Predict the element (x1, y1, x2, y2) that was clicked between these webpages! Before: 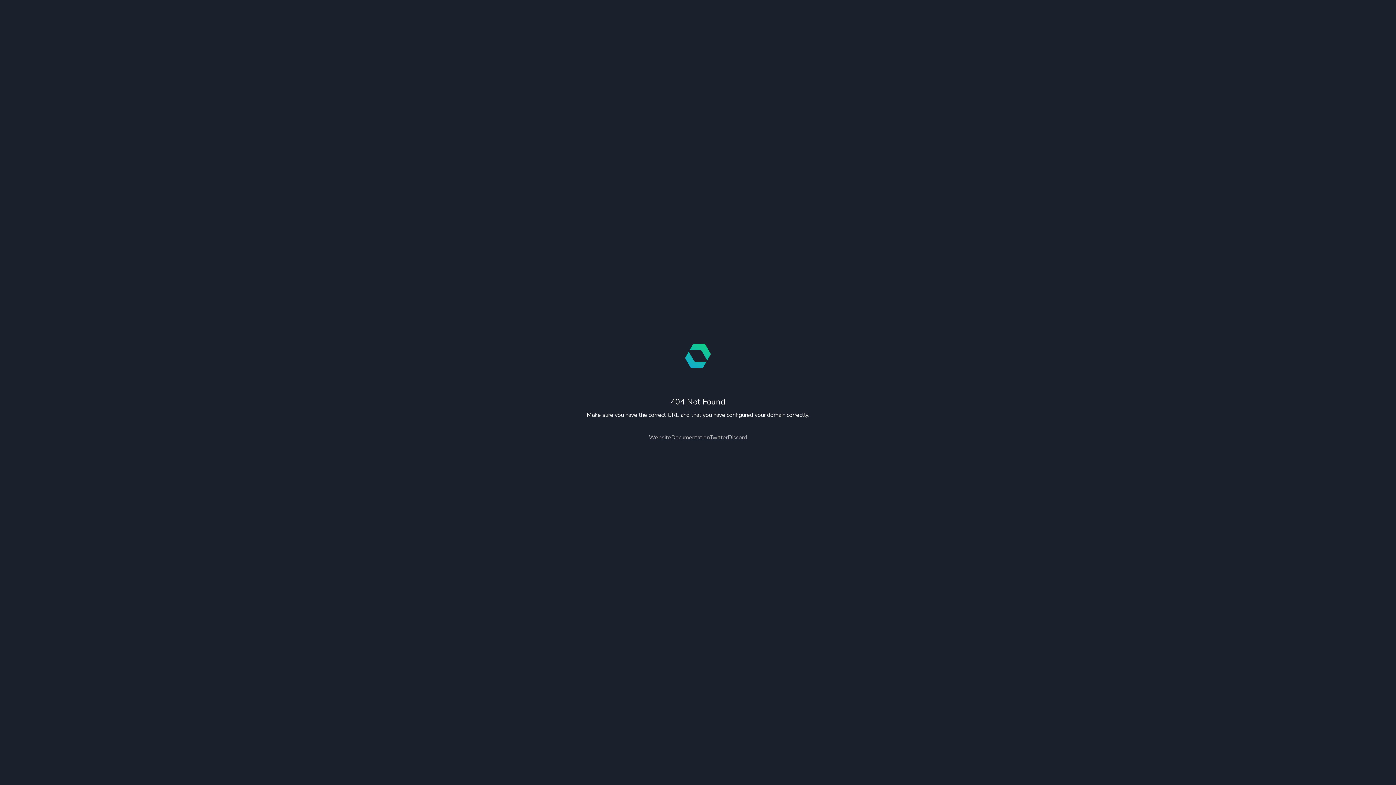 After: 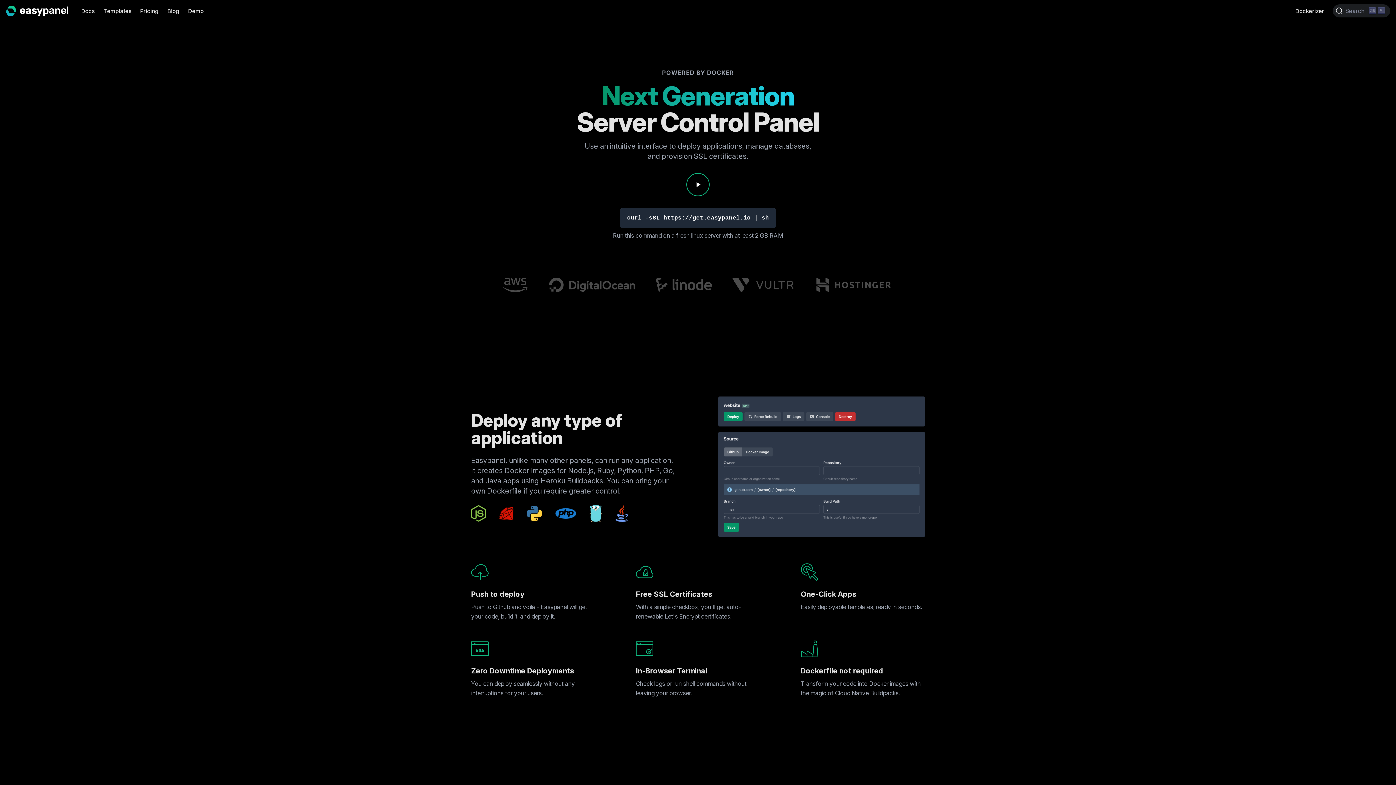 Action: label: Website bbox: (649, 433, 671, 441)